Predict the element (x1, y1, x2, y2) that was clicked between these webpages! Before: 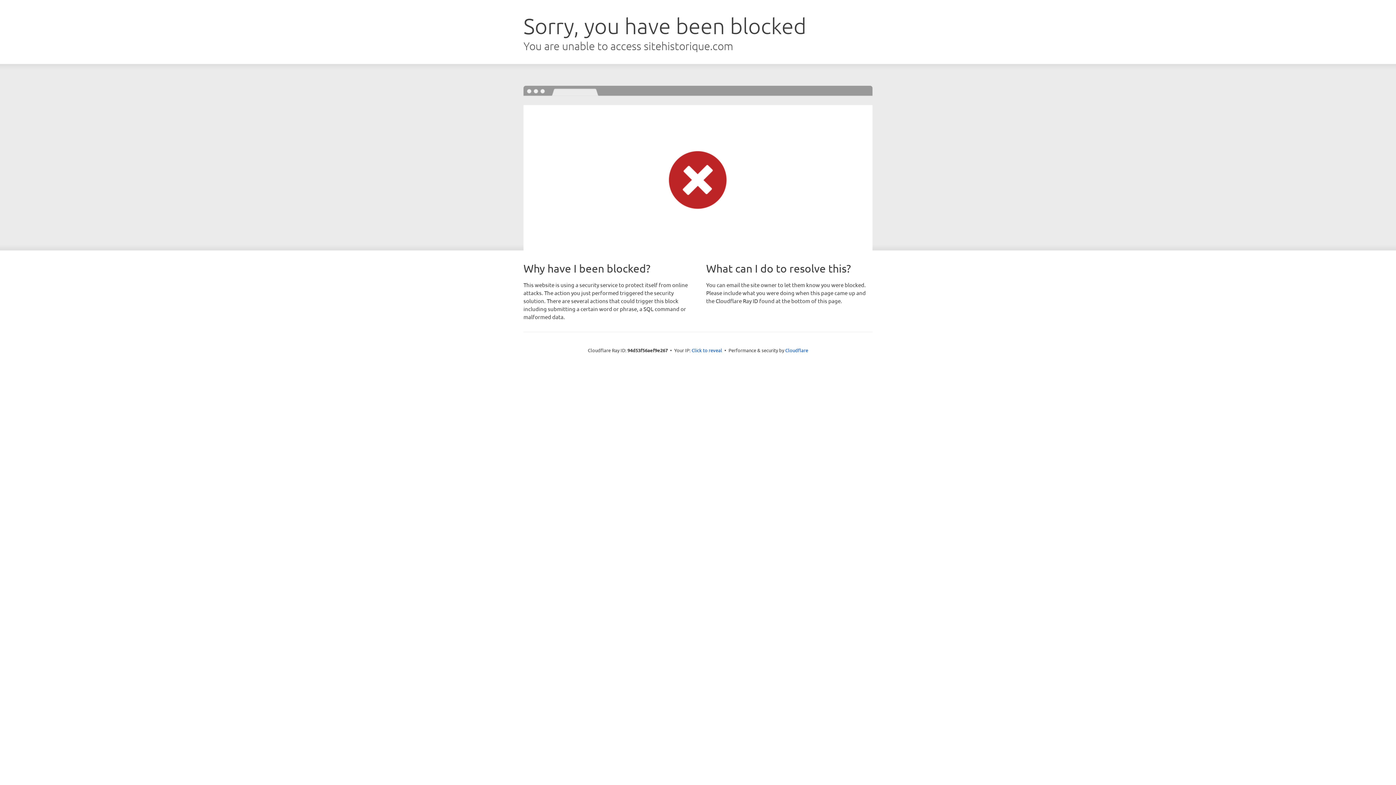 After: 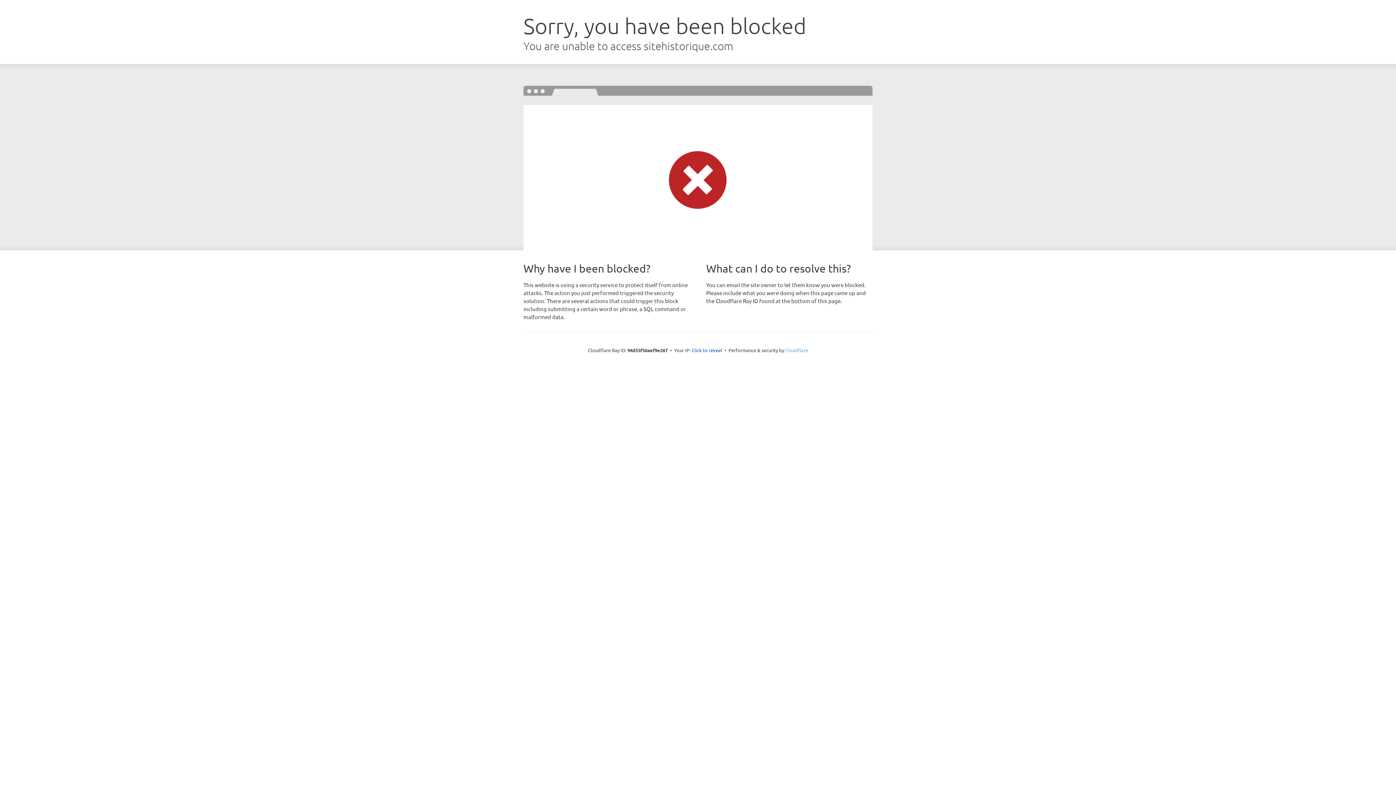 Action: bbox: (785, 347, 808, 353) label: Cloudflare